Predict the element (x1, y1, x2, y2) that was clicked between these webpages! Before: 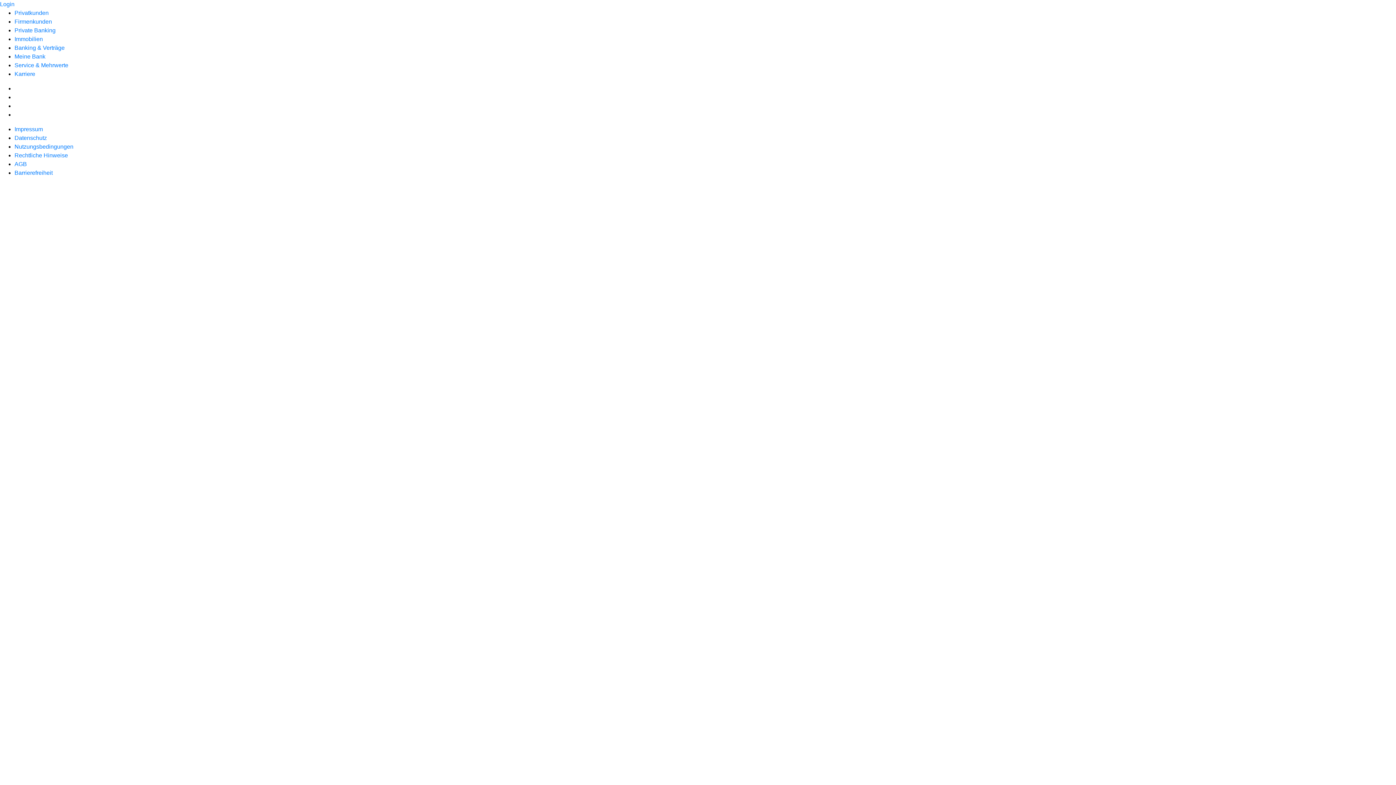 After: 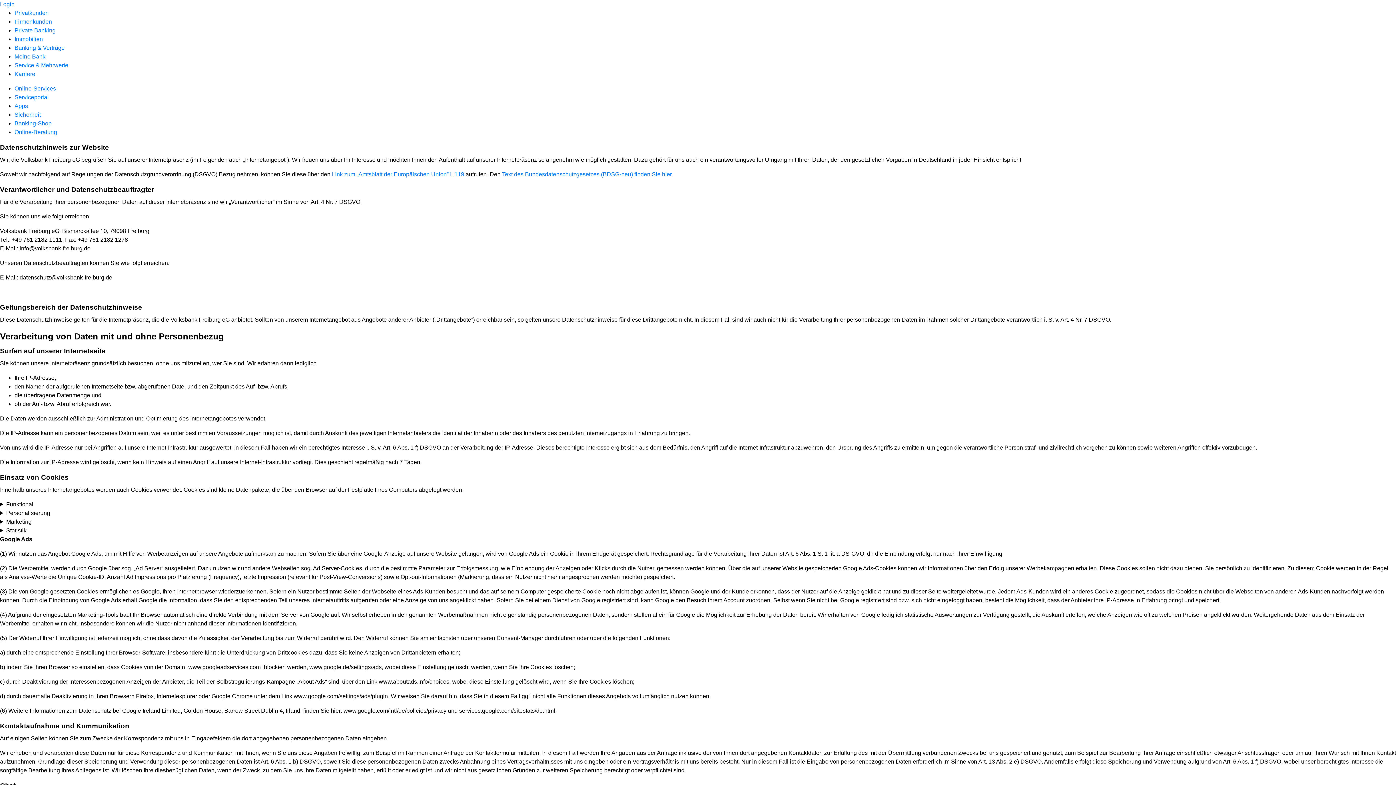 Action: bbox: (14, 134, 46, 141) label: Datenschutz